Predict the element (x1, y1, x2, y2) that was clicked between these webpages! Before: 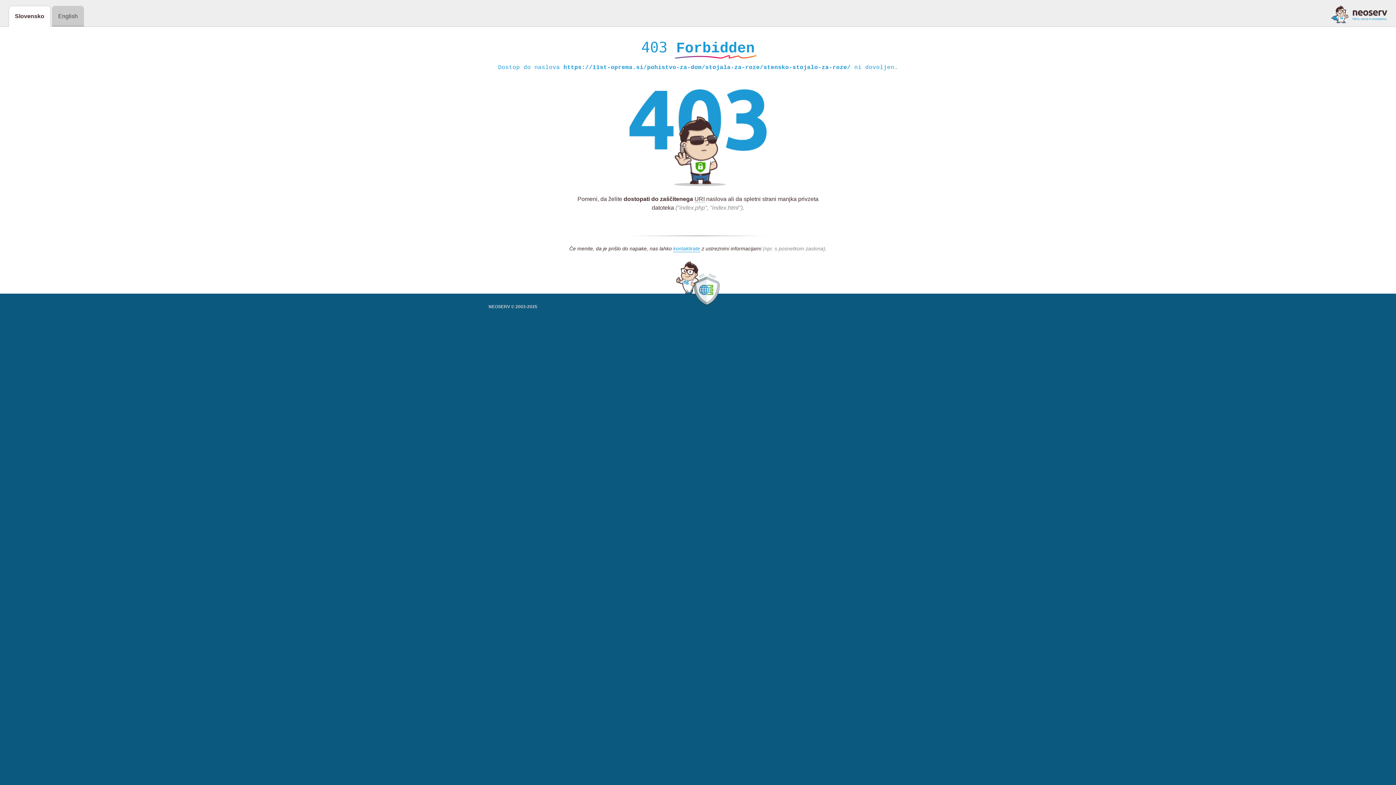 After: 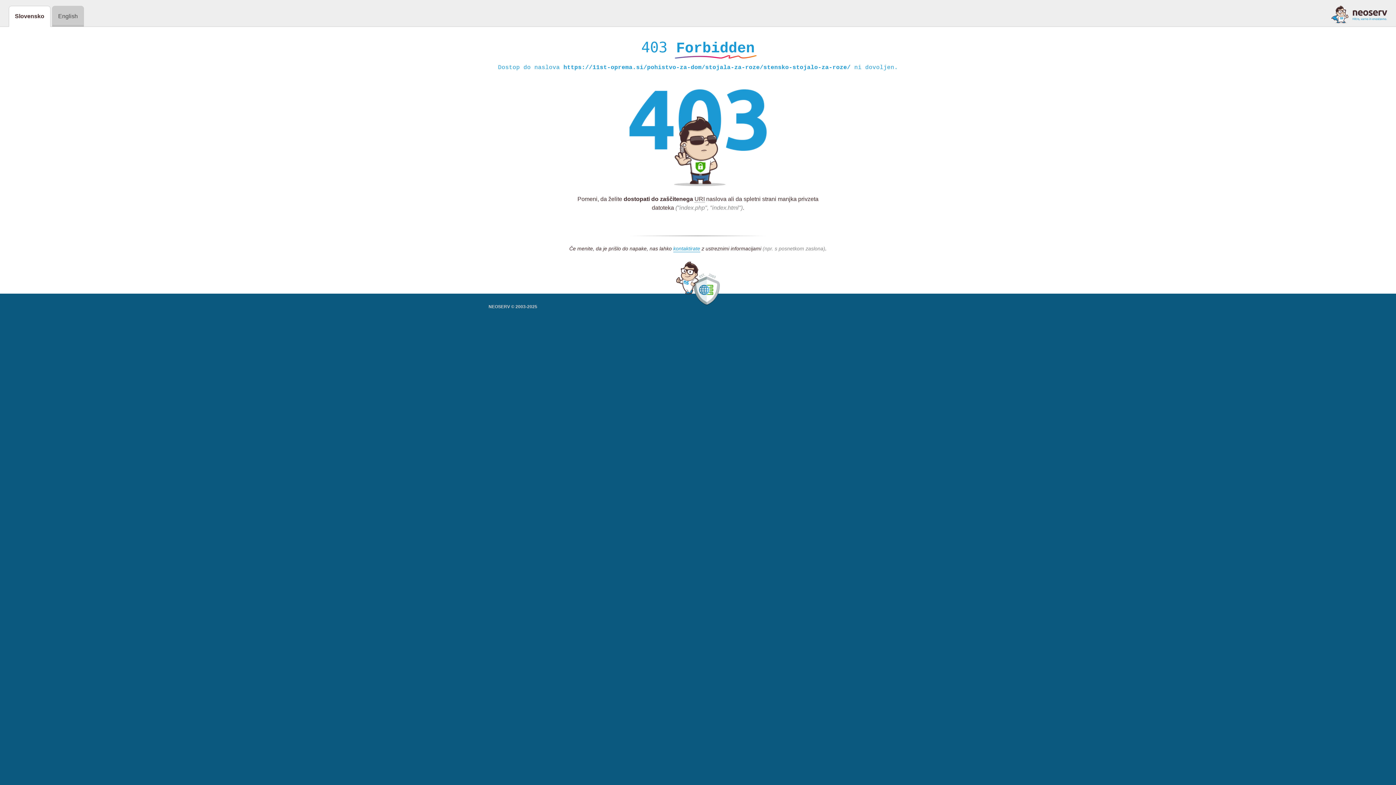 Action: bbox: (1331, 5, 1387, 23)